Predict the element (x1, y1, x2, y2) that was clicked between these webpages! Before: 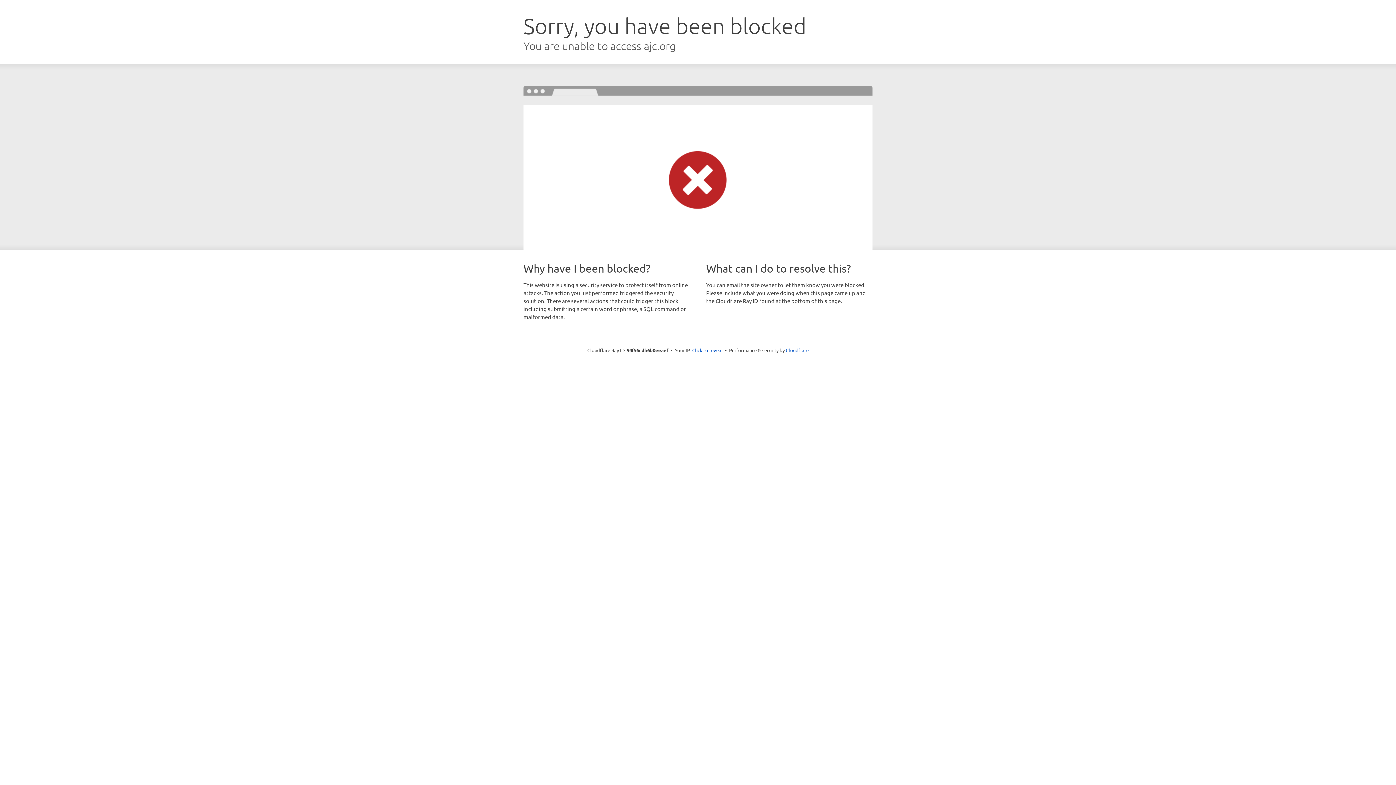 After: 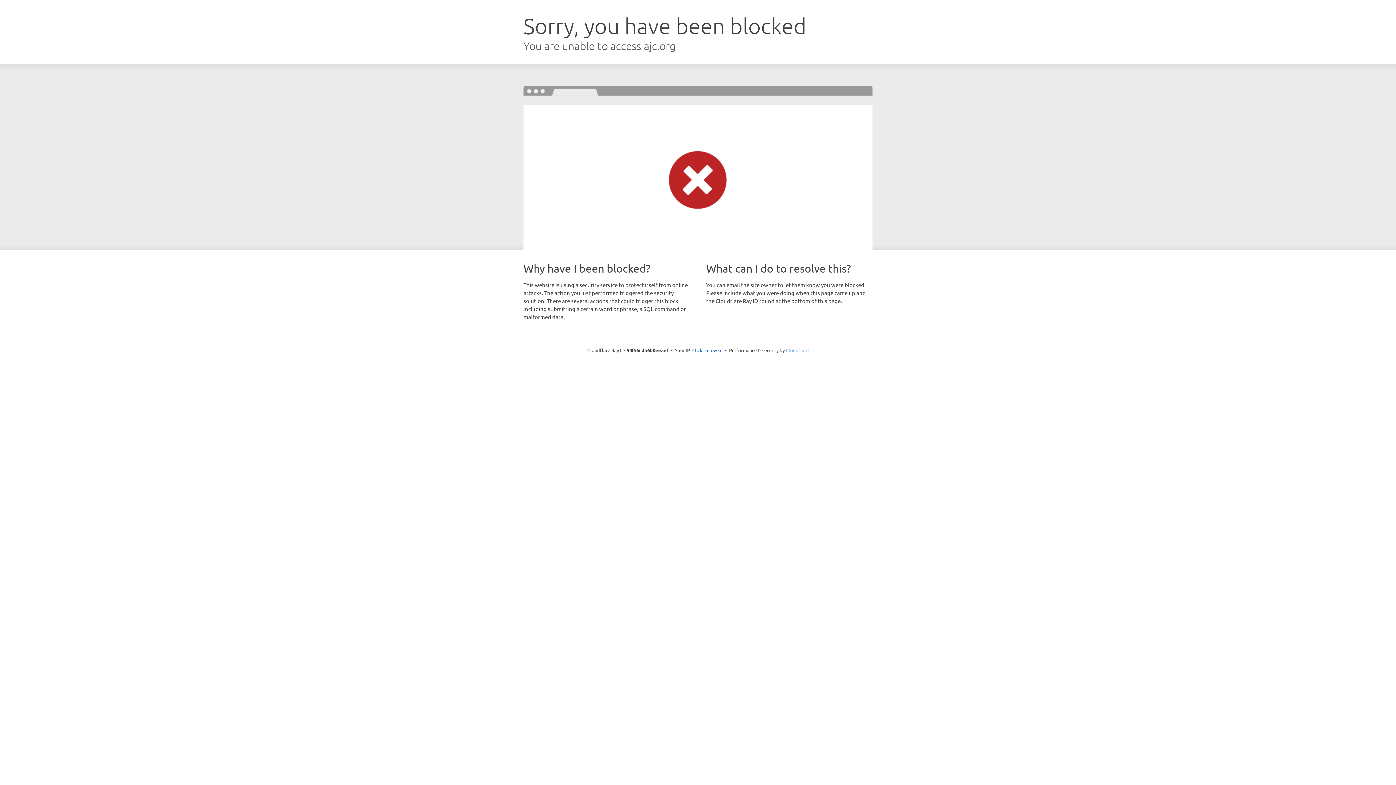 Action: label: Cloudflare bbox: (786, 347, 808, 353)